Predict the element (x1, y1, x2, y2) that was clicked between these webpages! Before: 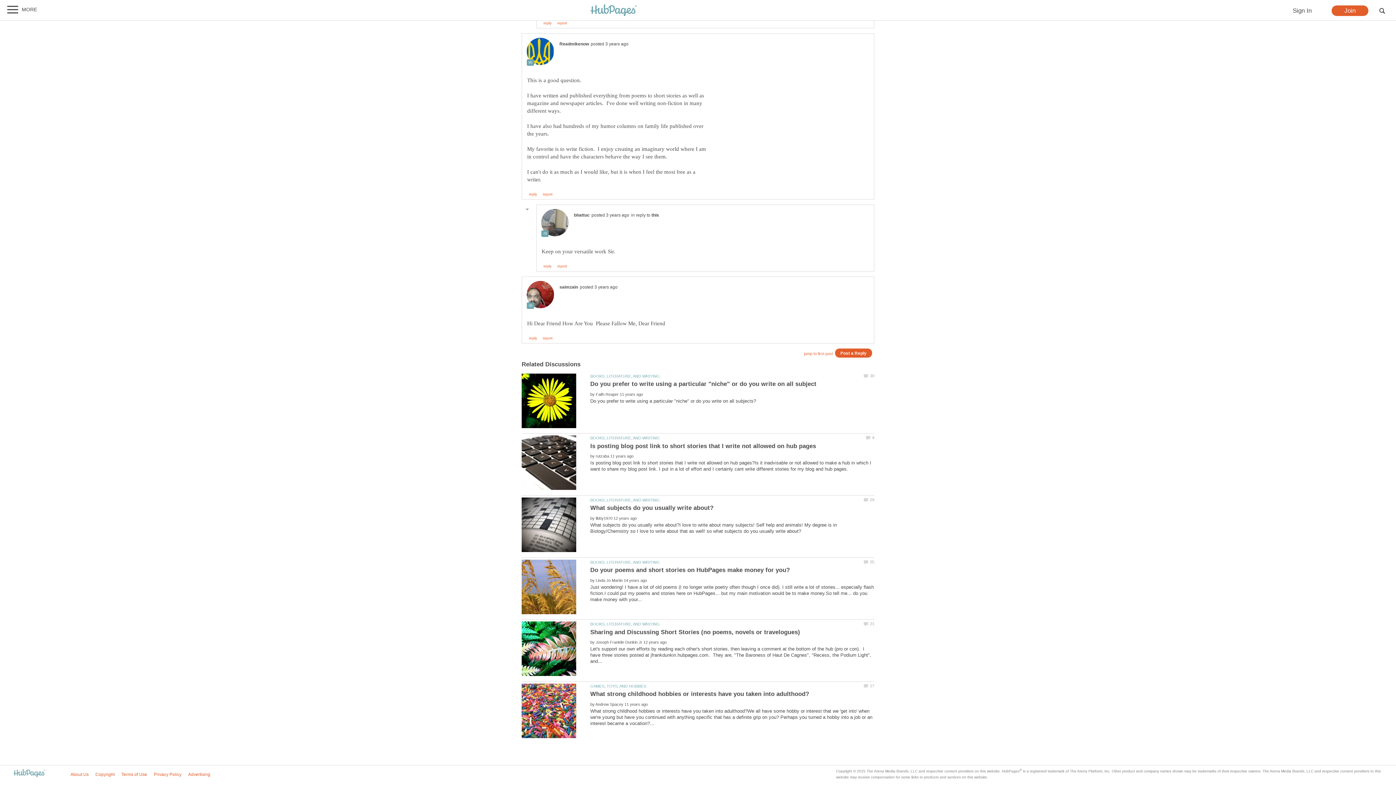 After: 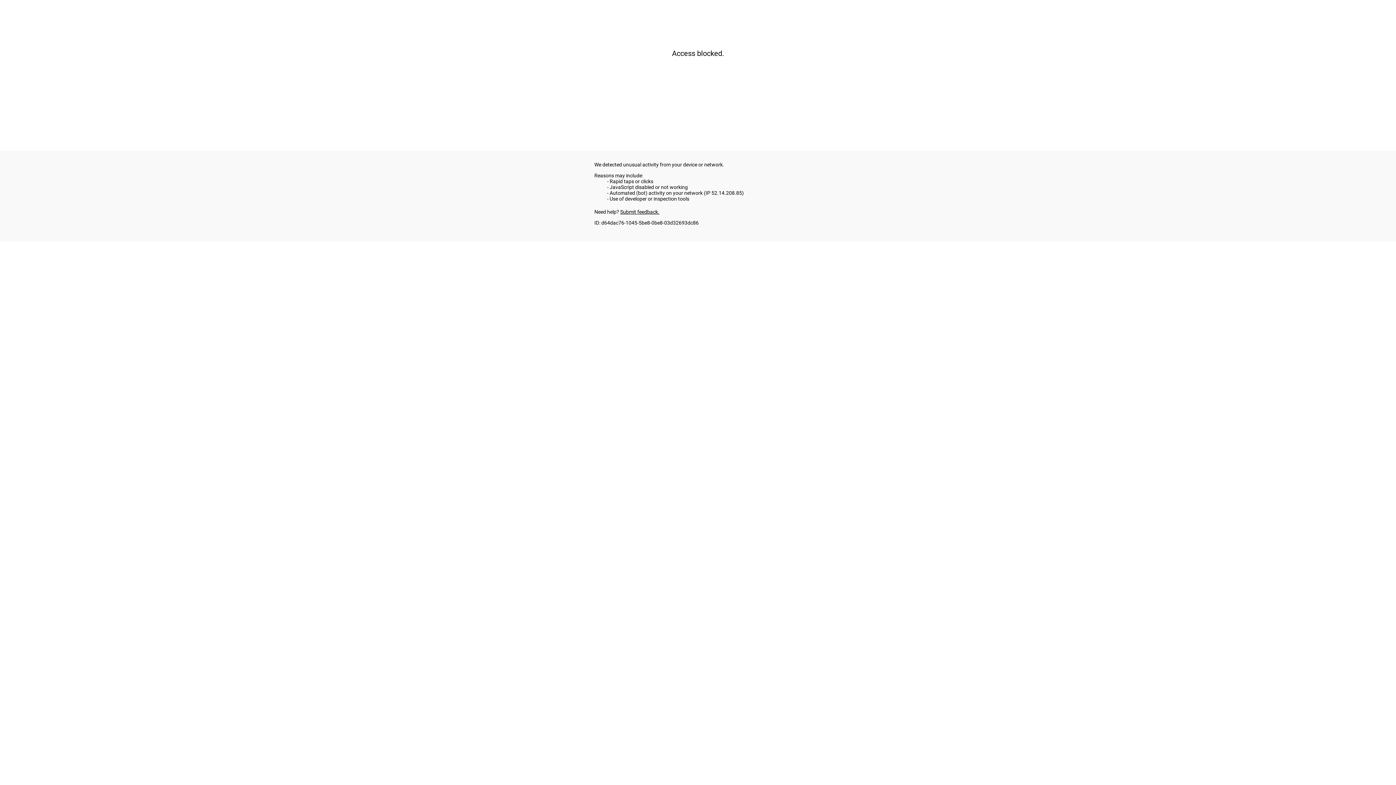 Action: label: BOOKS, LITERATURE, AND WRITING bbox: (590, 622, 659, 626)